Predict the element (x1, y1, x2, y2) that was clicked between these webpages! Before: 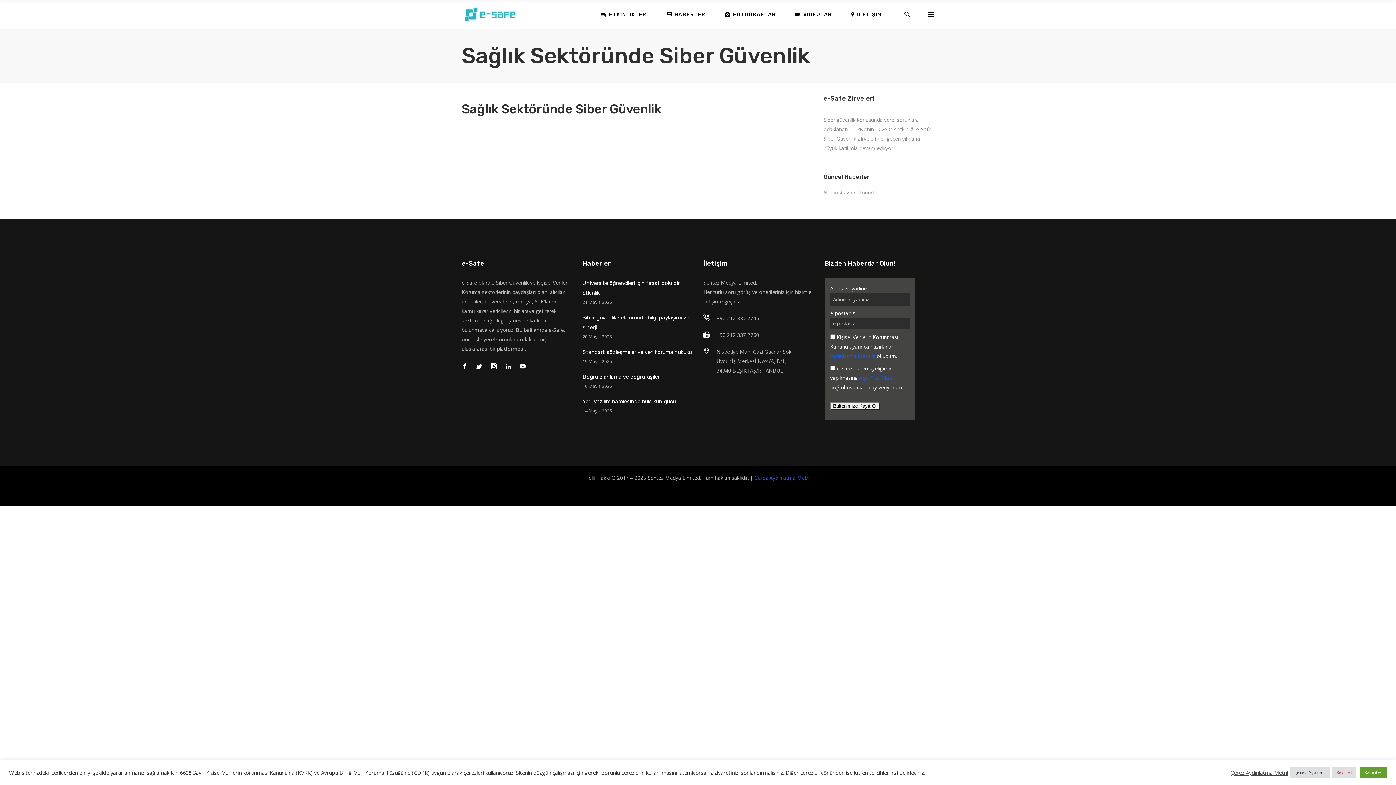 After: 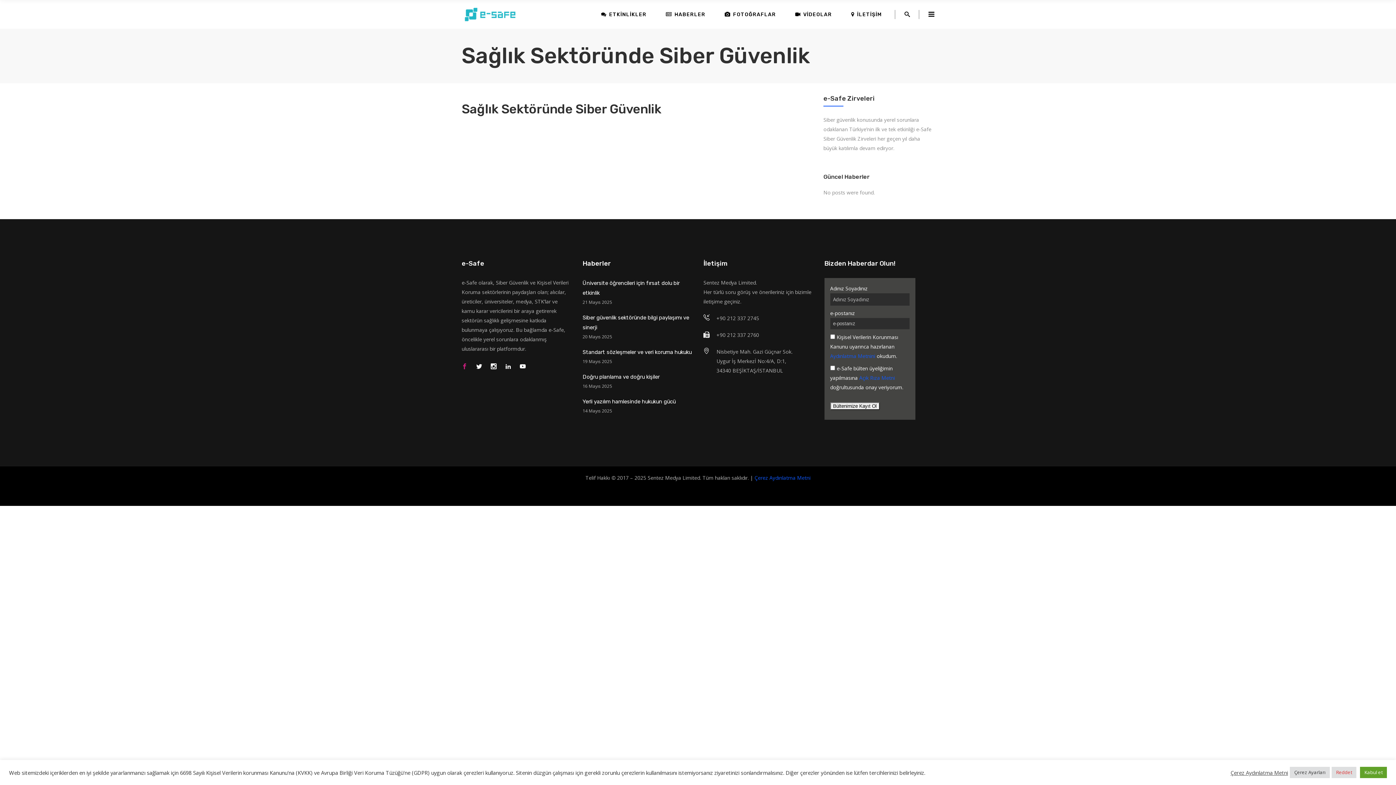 Action: bbox: (461, 361, 467, 371)